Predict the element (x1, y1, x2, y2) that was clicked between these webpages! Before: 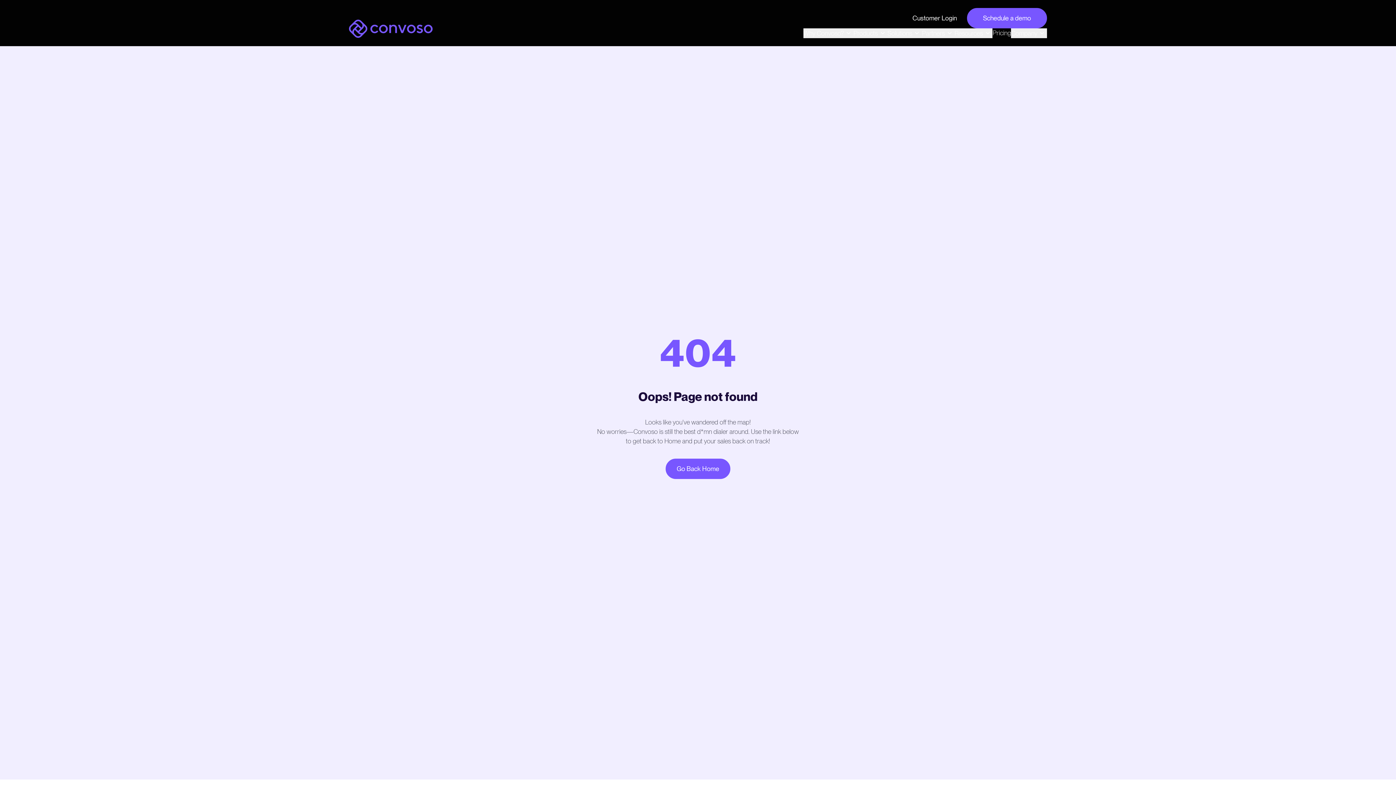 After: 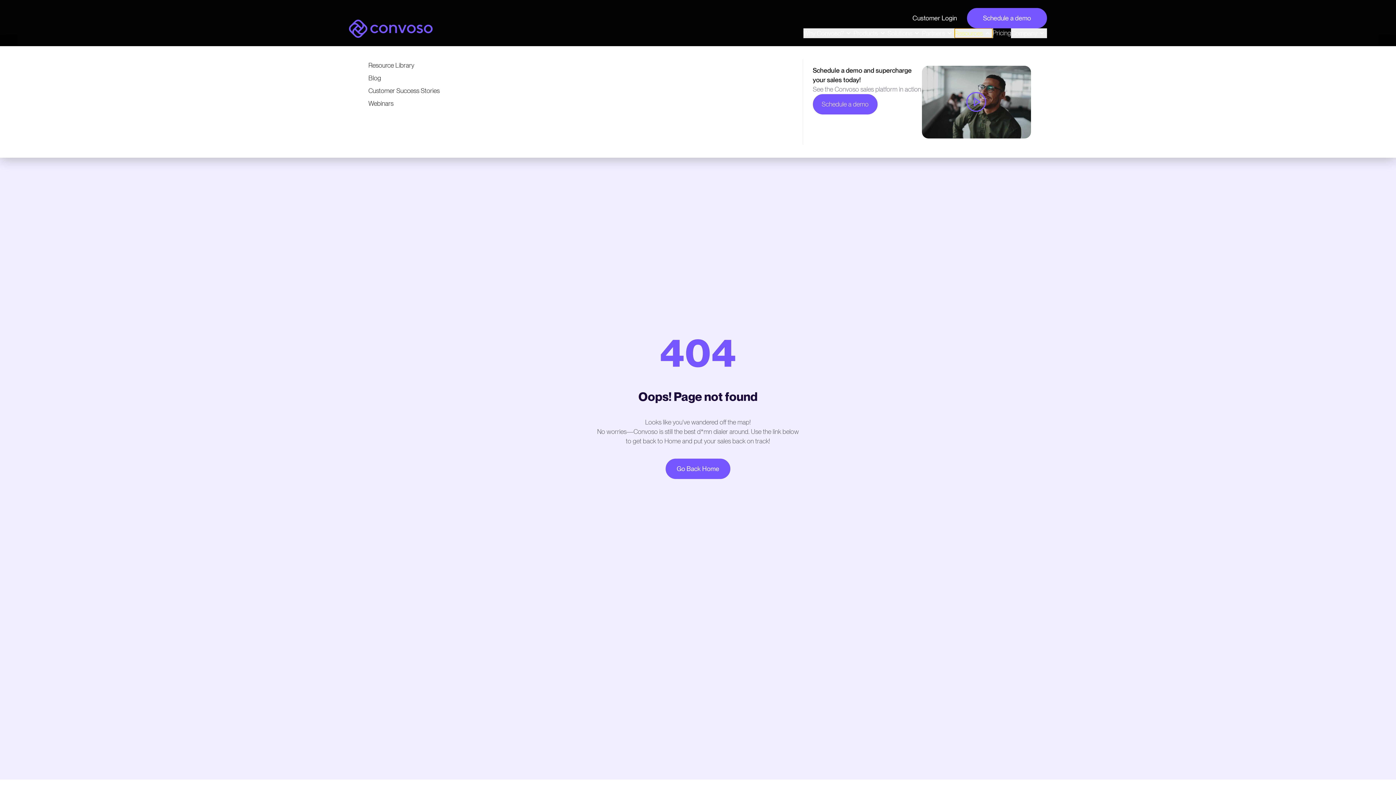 Action: bbox: (954, 28, 992, 38) label: Resources